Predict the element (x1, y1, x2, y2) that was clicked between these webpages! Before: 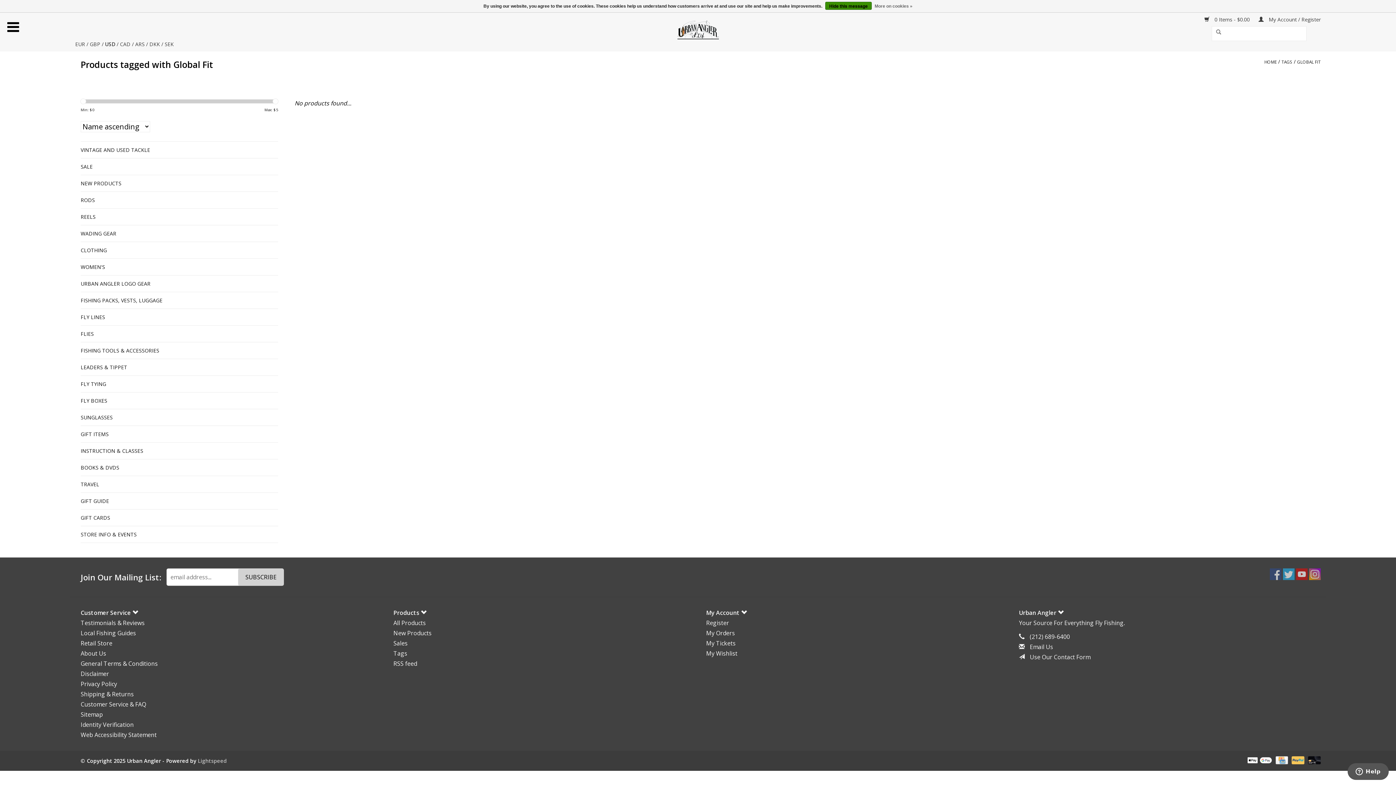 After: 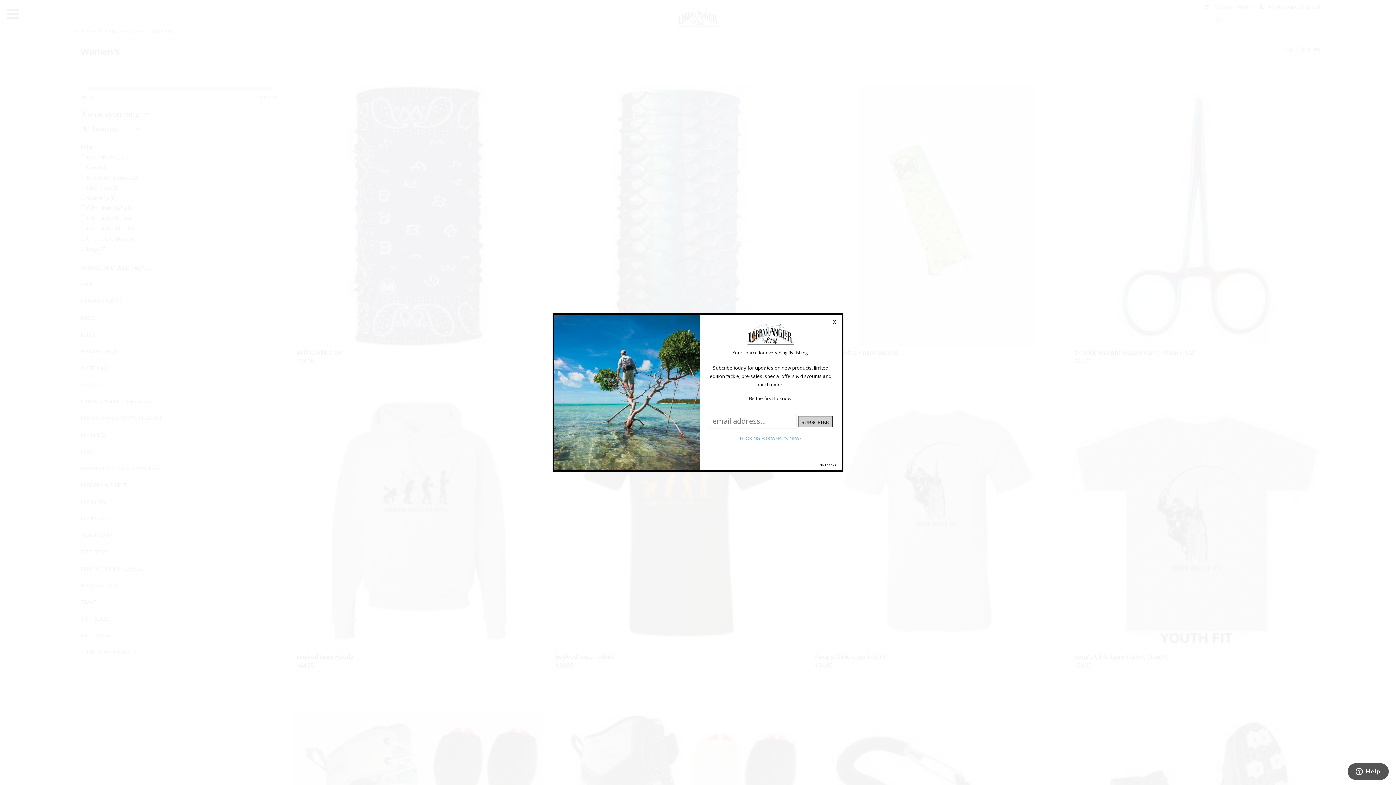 Action: bbox: (80, 262, 278, 271) label: WOMEN'S